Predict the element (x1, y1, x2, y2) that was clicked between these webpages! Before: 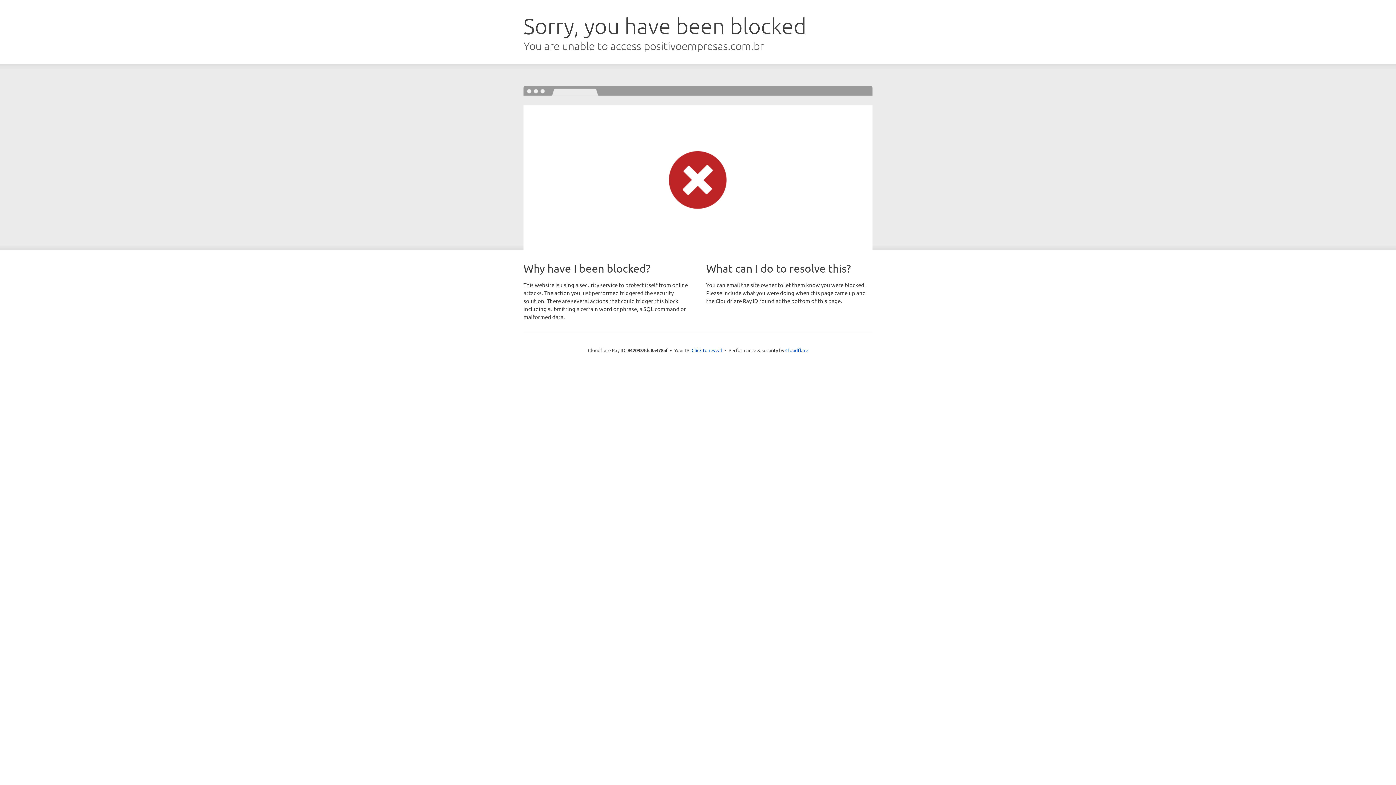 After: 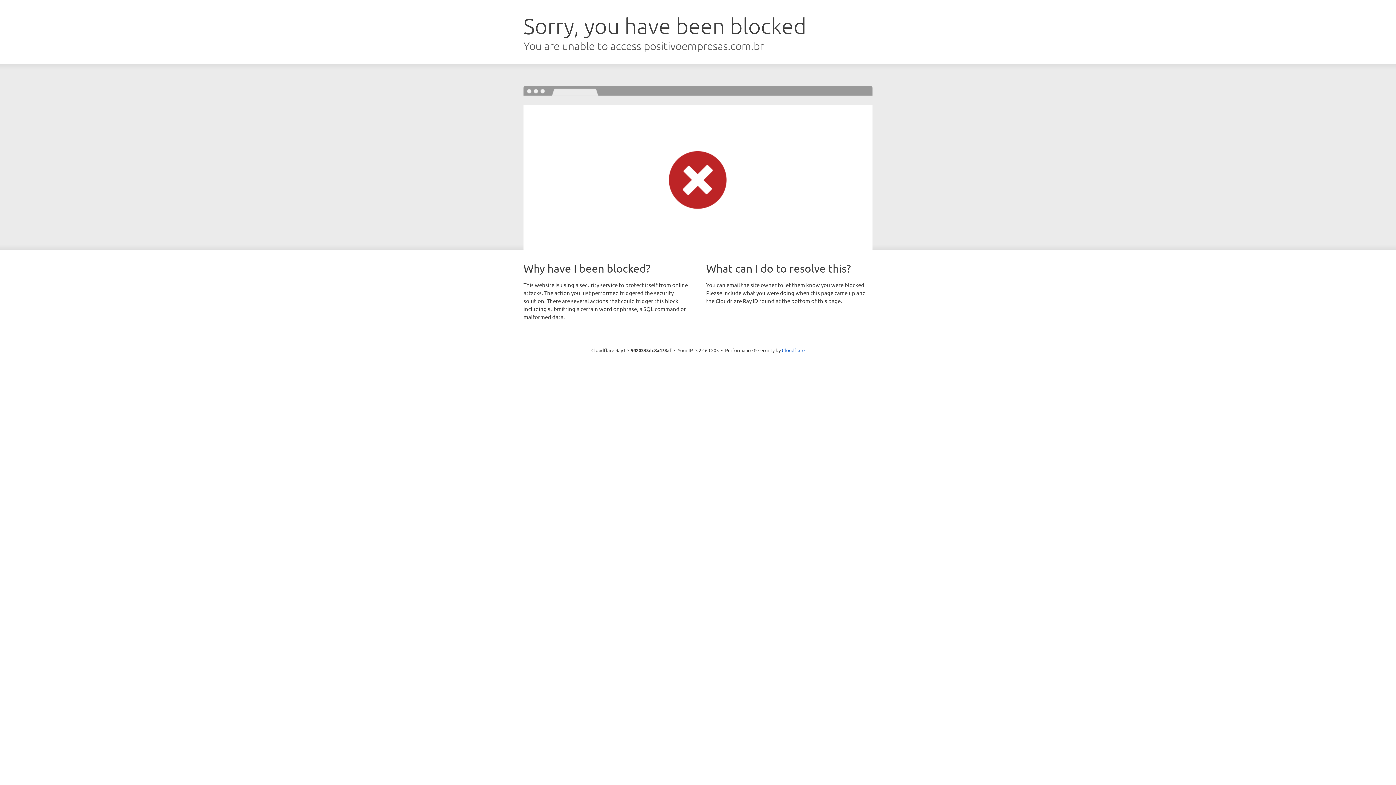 Action: label: Click to reveal bbox: (691, 346, 722, 353)